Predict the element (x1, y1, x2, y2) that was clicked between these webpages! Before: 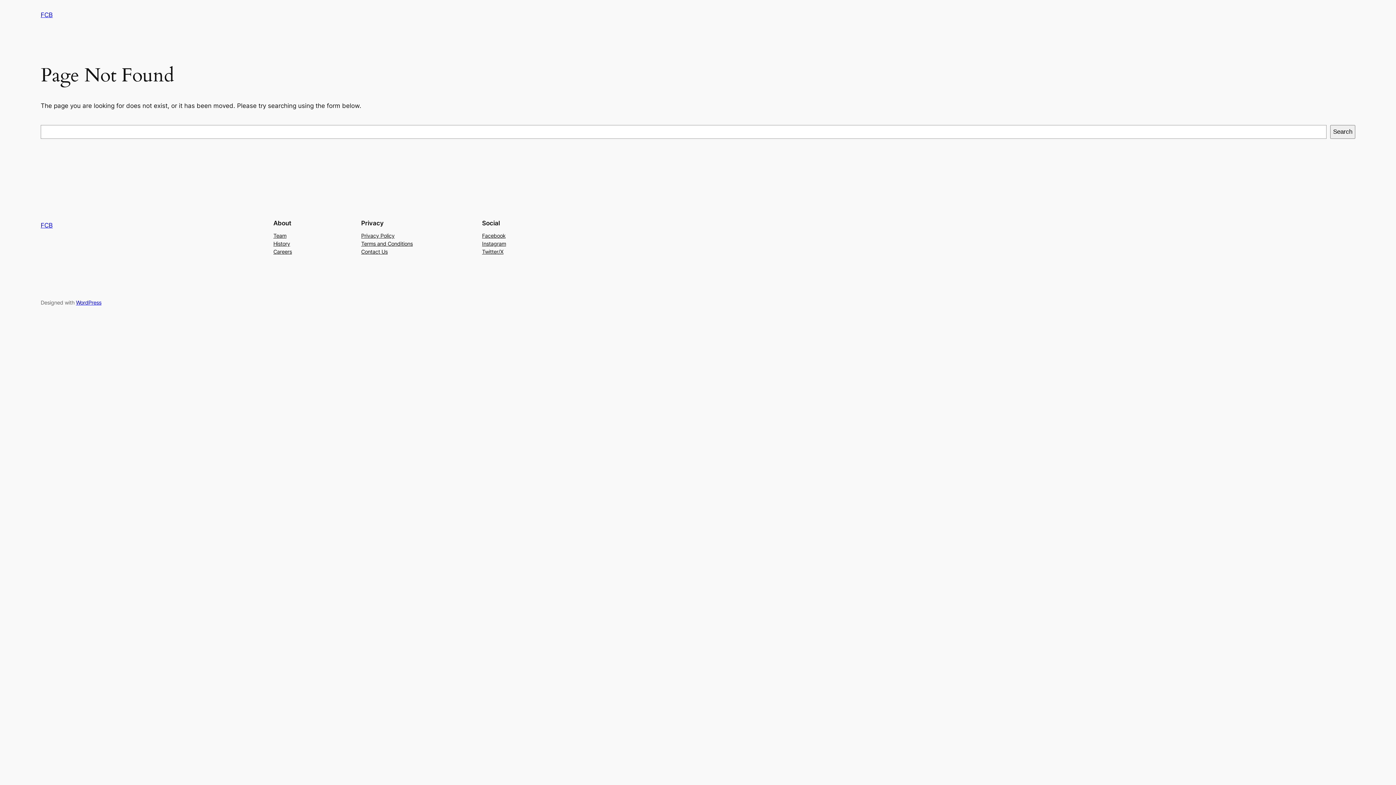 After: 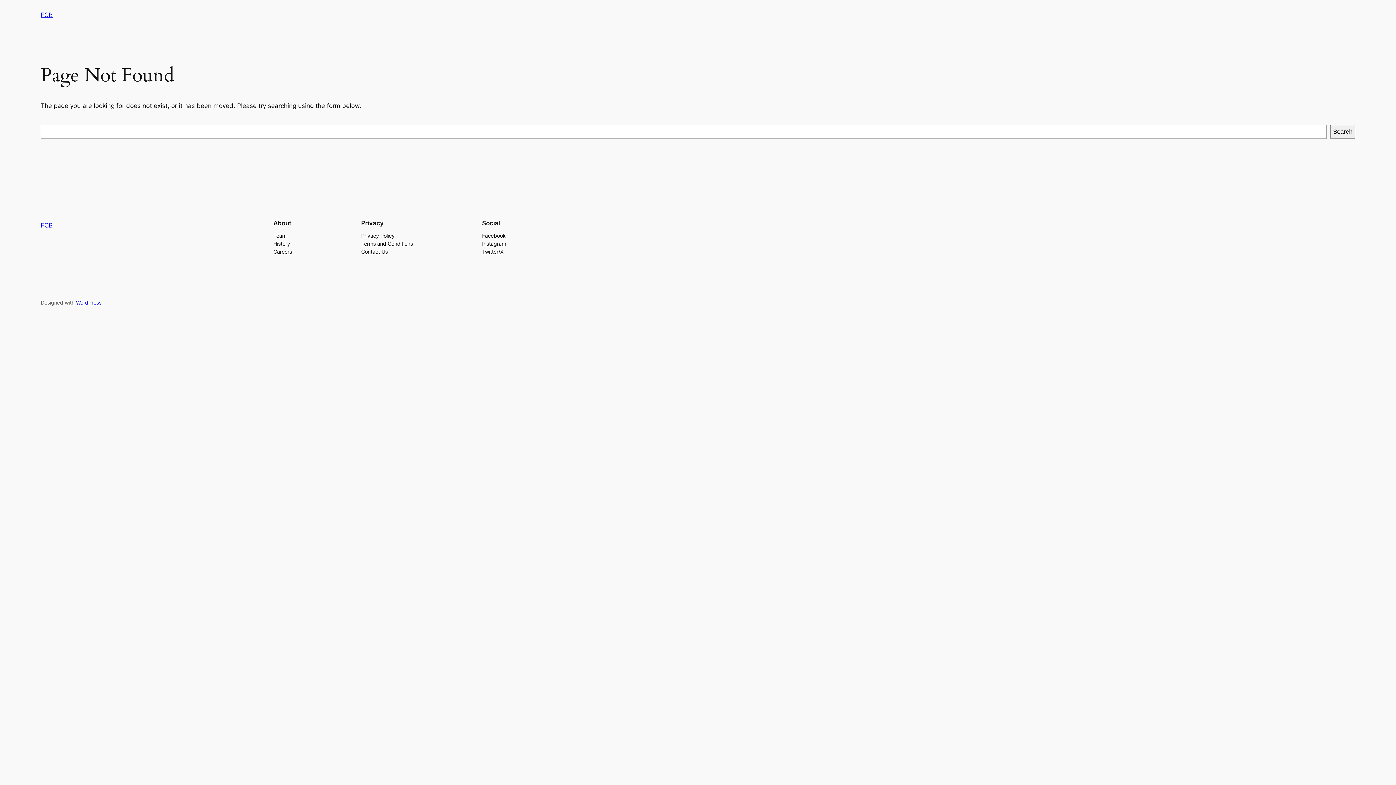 Action: bbox: (361, 239, 412, 247) label: Terms and Conditions